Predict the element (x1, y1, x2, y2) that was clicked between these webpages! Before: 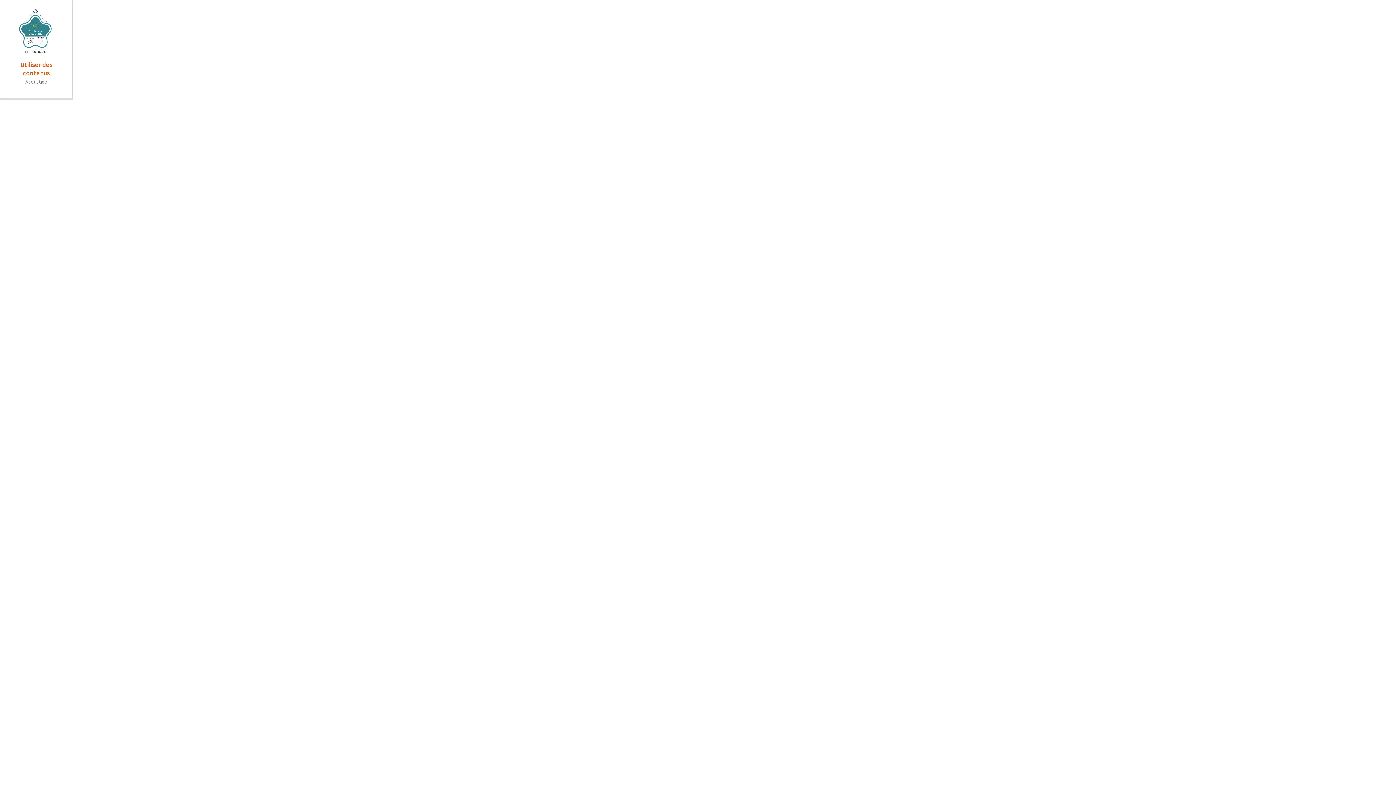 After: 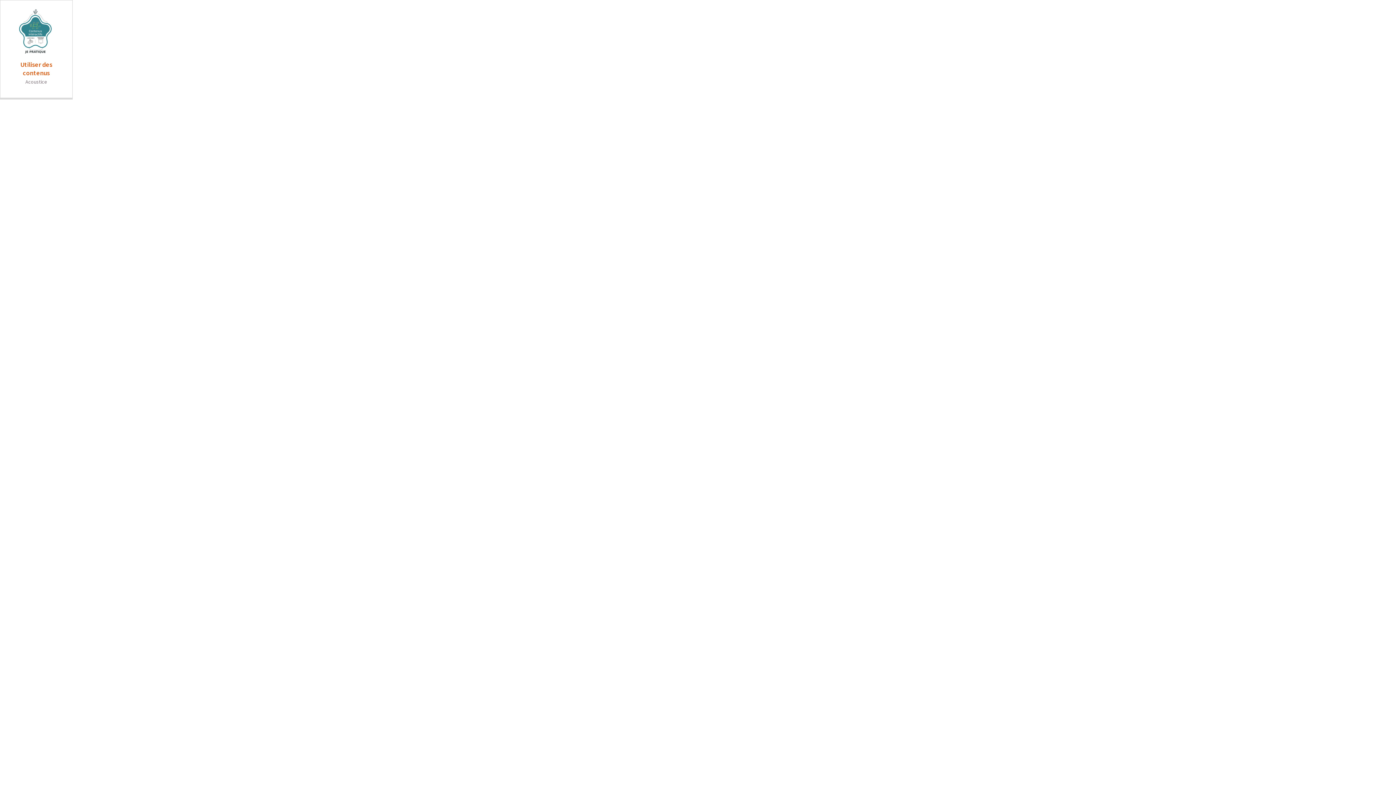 Action: bbox: (4, 7, 68, 93) label: Utiliser des contenus interactifs - Je pratique
Acoustice